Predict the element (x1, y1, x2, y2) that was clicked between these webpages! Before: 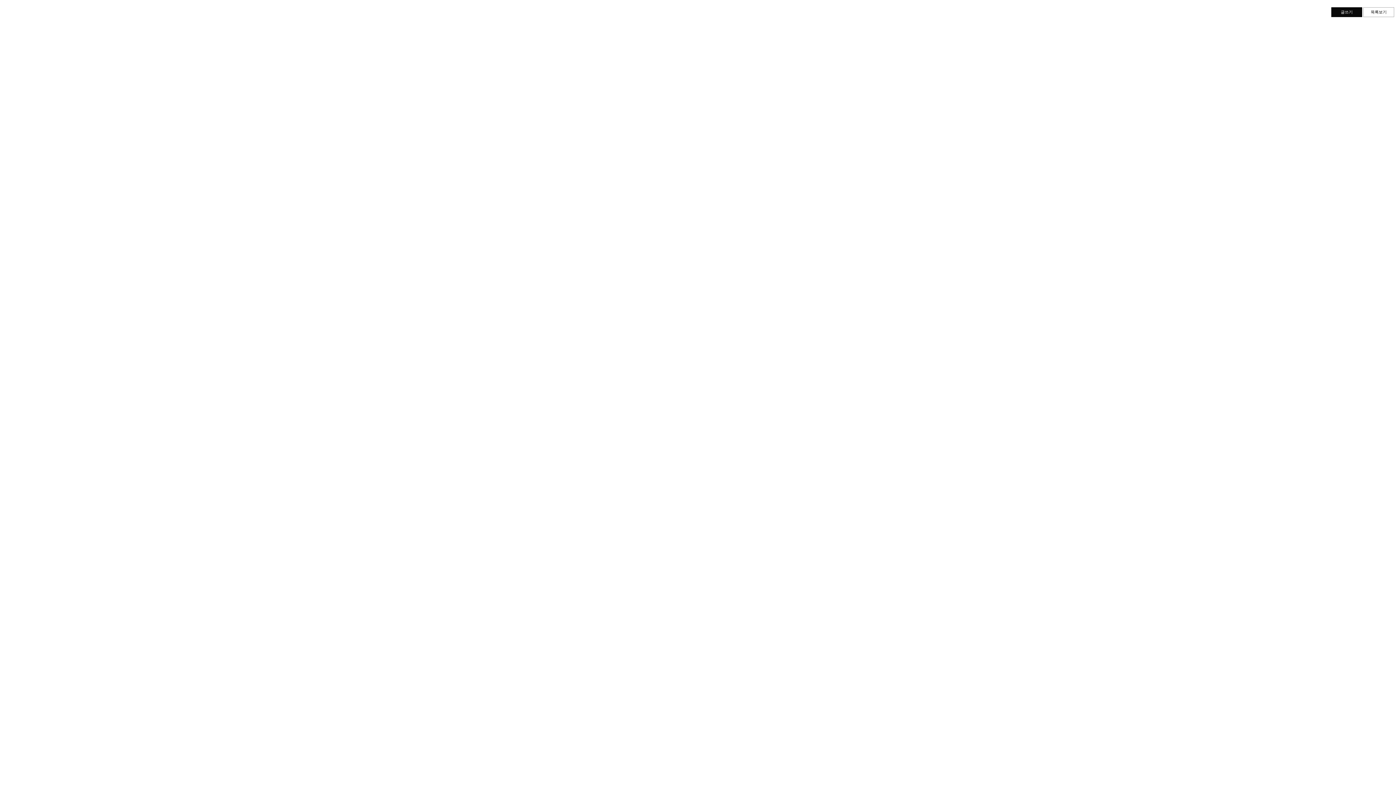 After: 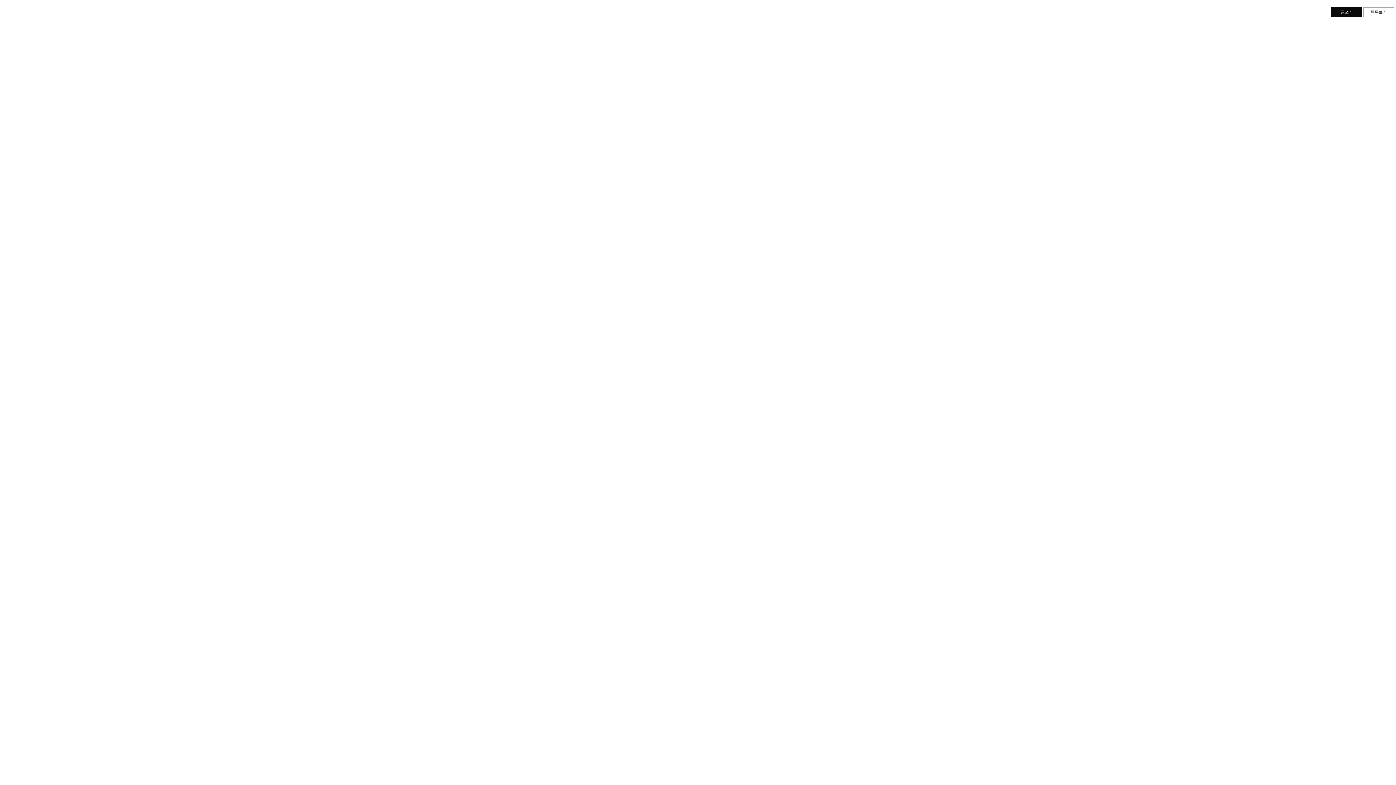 Action: bbox: (1331, 7, 1362, 17) label: 글쓰기